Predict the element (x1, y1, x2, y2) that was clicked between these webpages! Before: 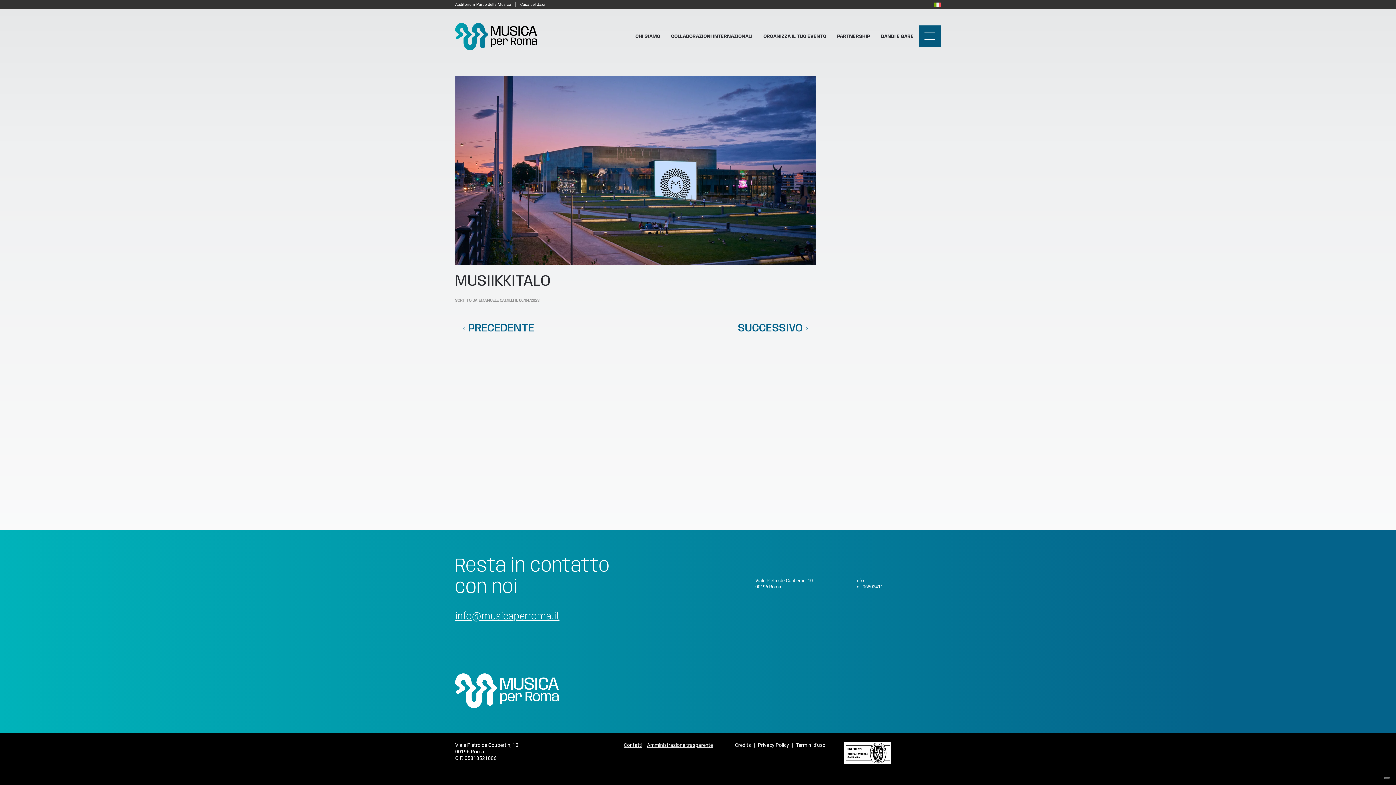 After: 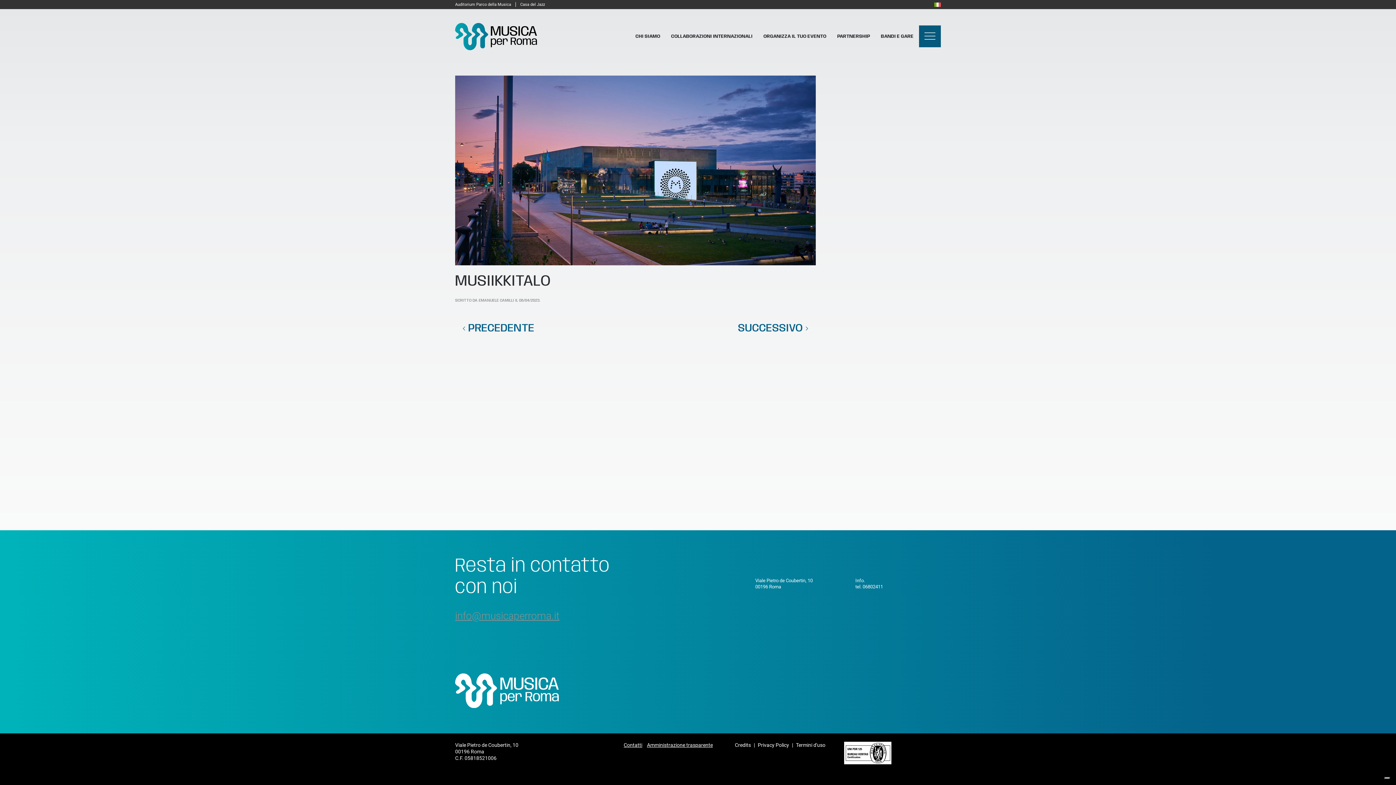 Action: label: info@musicaperroma.it bbox: (455, 610, 559, 622)